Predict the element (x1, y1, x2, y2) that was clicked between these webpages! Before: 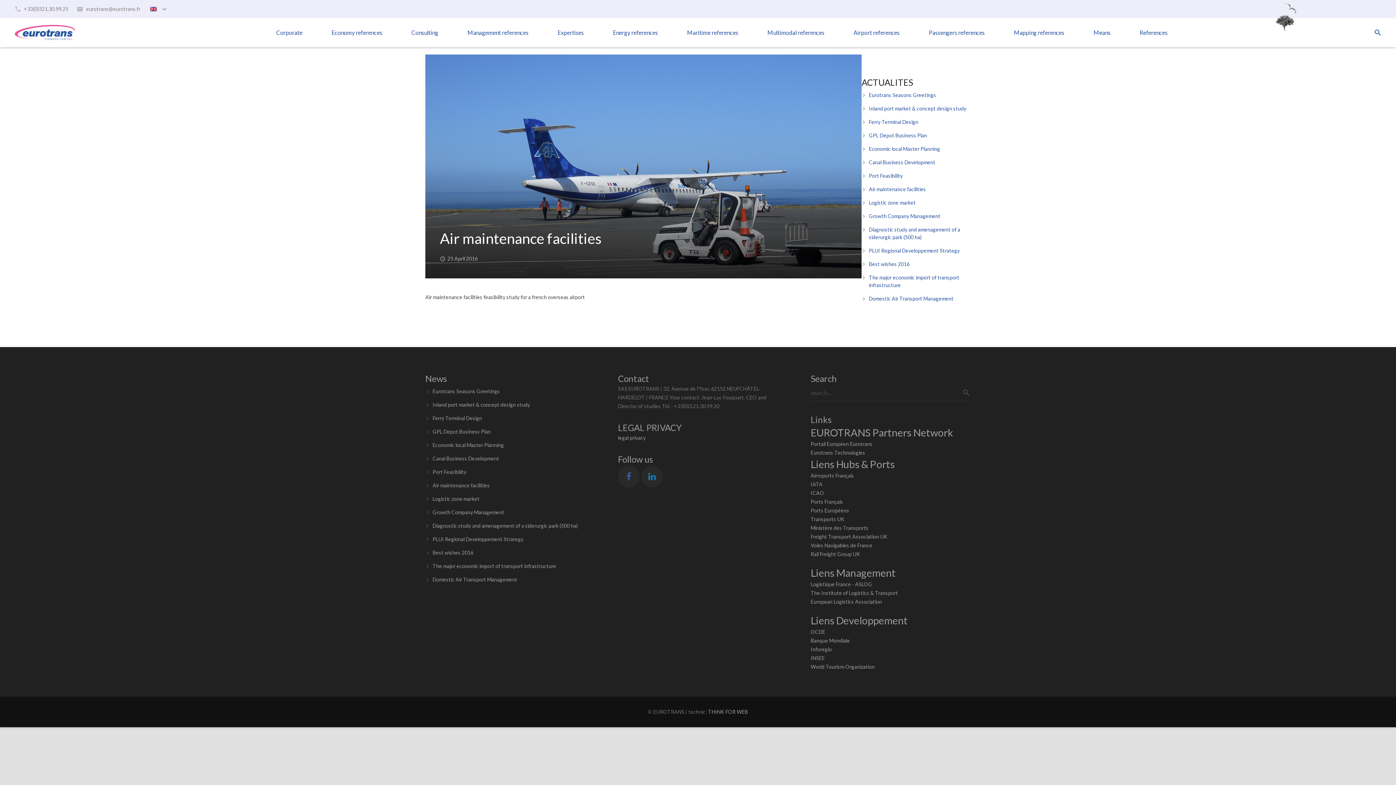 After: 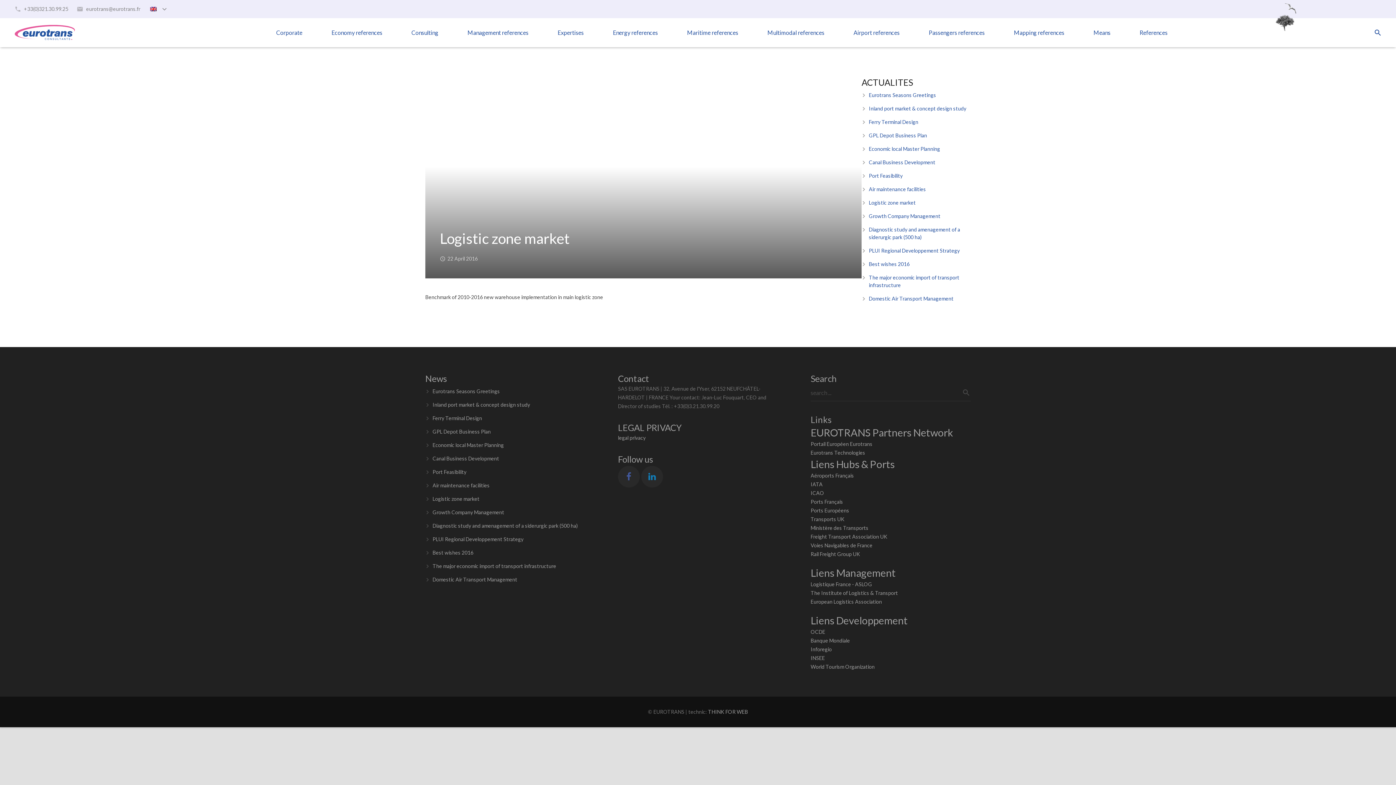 Action: bbox: (869, 199, 916, 205) label: Logistic zone market